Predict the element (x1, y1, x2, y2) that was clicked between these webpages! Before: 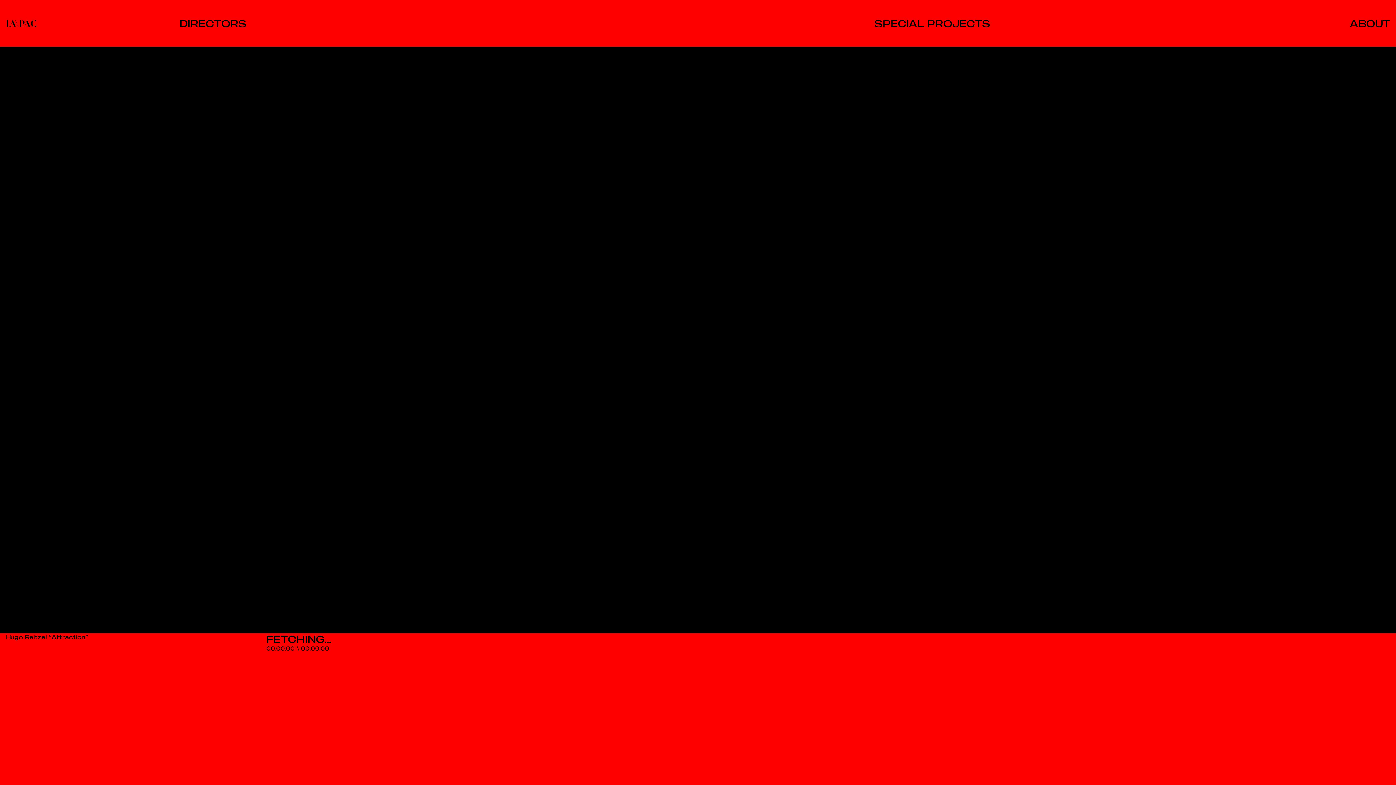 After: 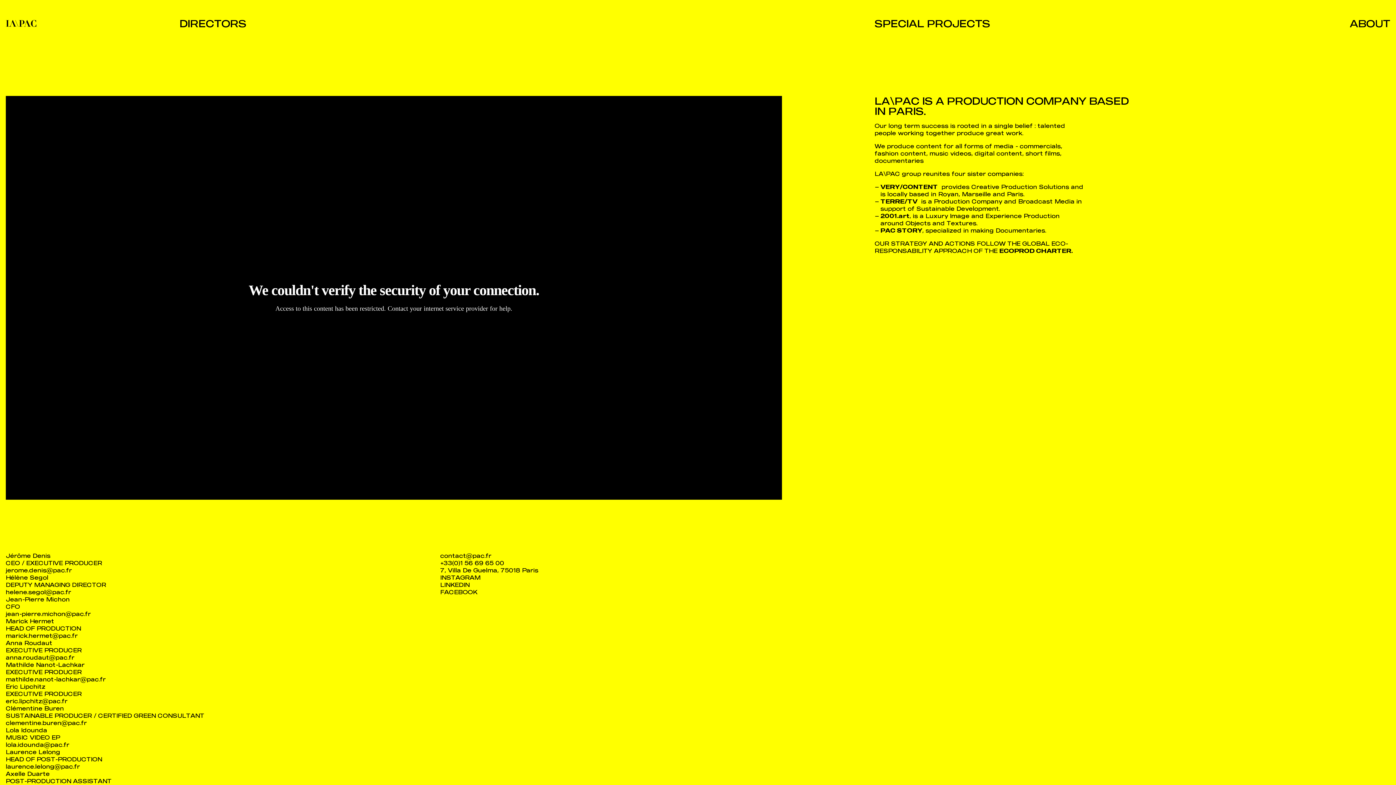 Action: bbox: (1222, 19, 1390, 27) label: ABOUT